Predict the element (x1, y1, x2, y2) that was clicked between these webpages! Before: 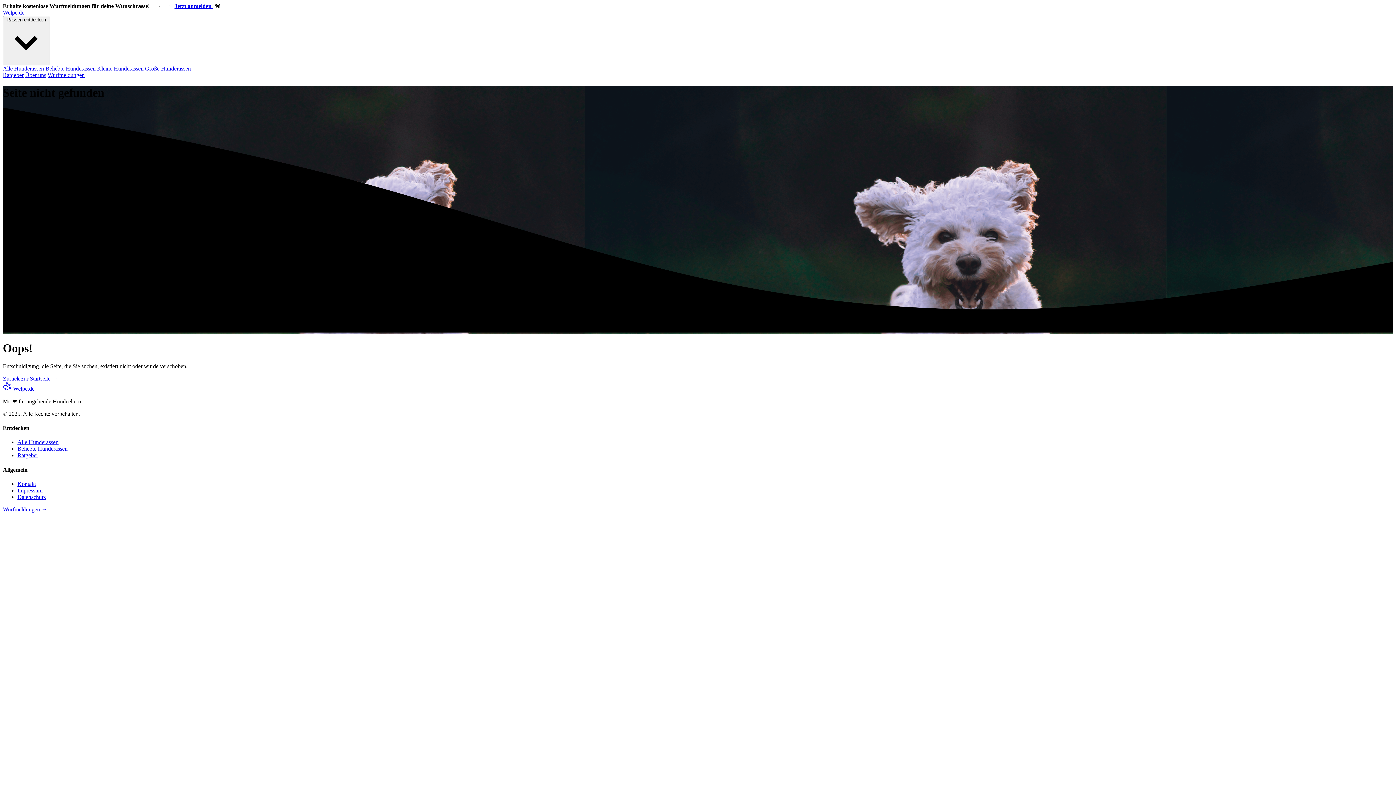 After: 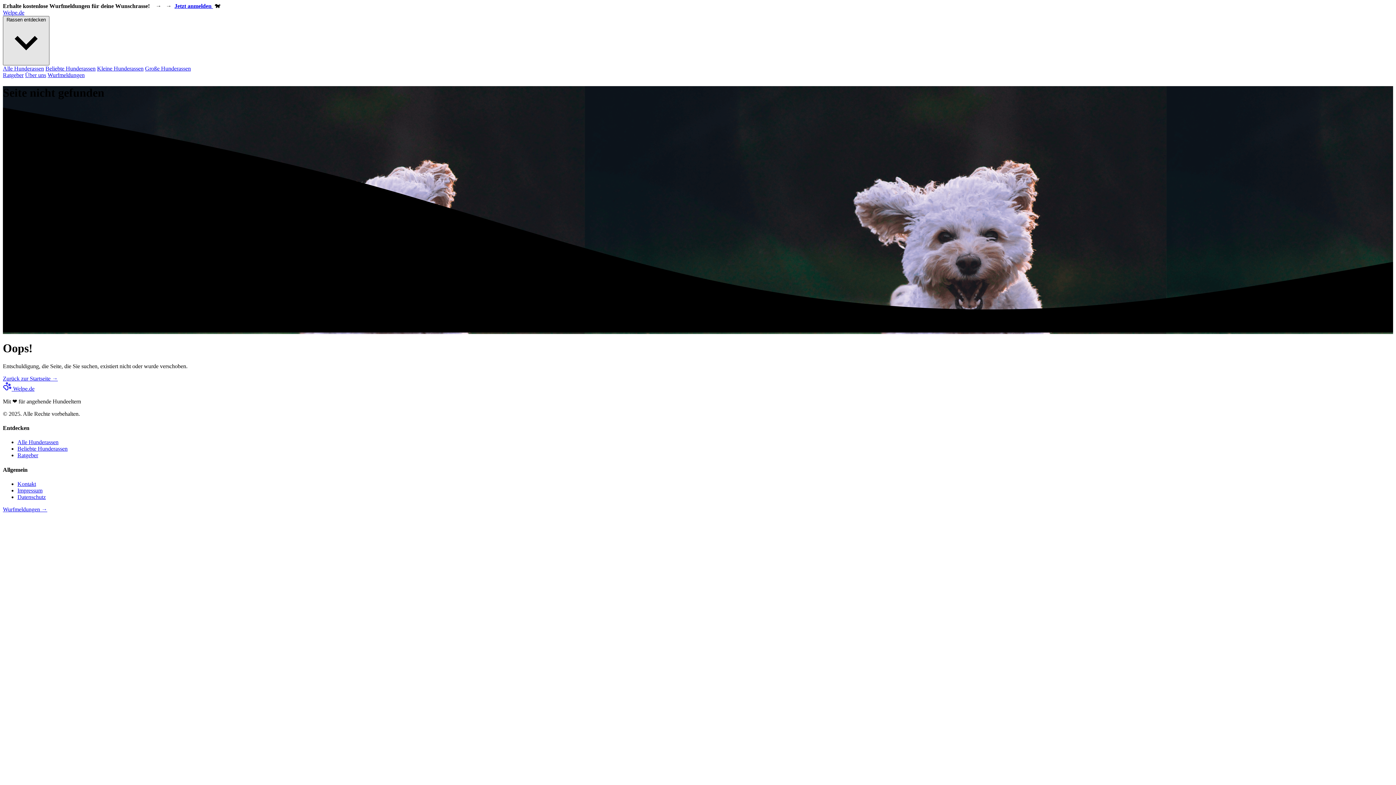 Action: label: Rassen entdecken  bbox: (2, 16, 49, 65)